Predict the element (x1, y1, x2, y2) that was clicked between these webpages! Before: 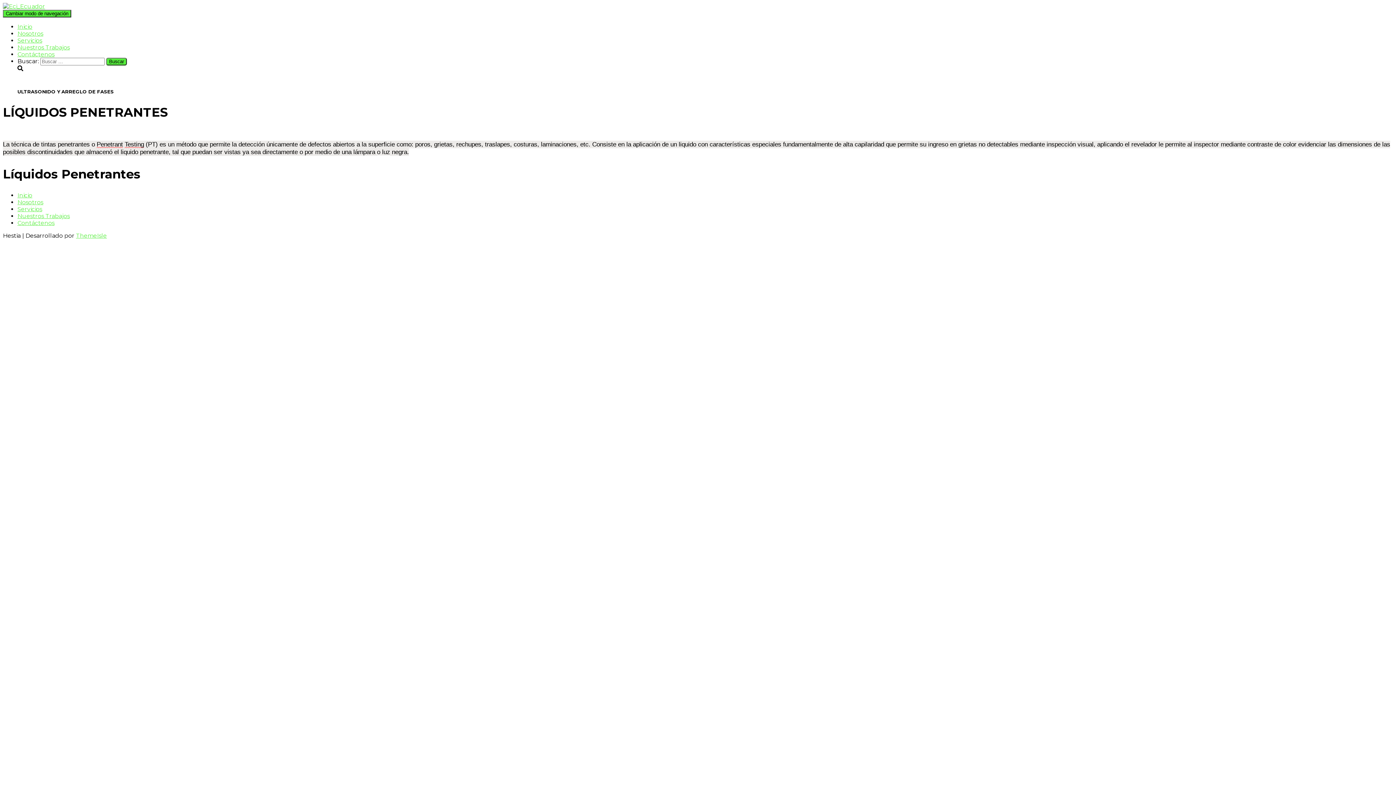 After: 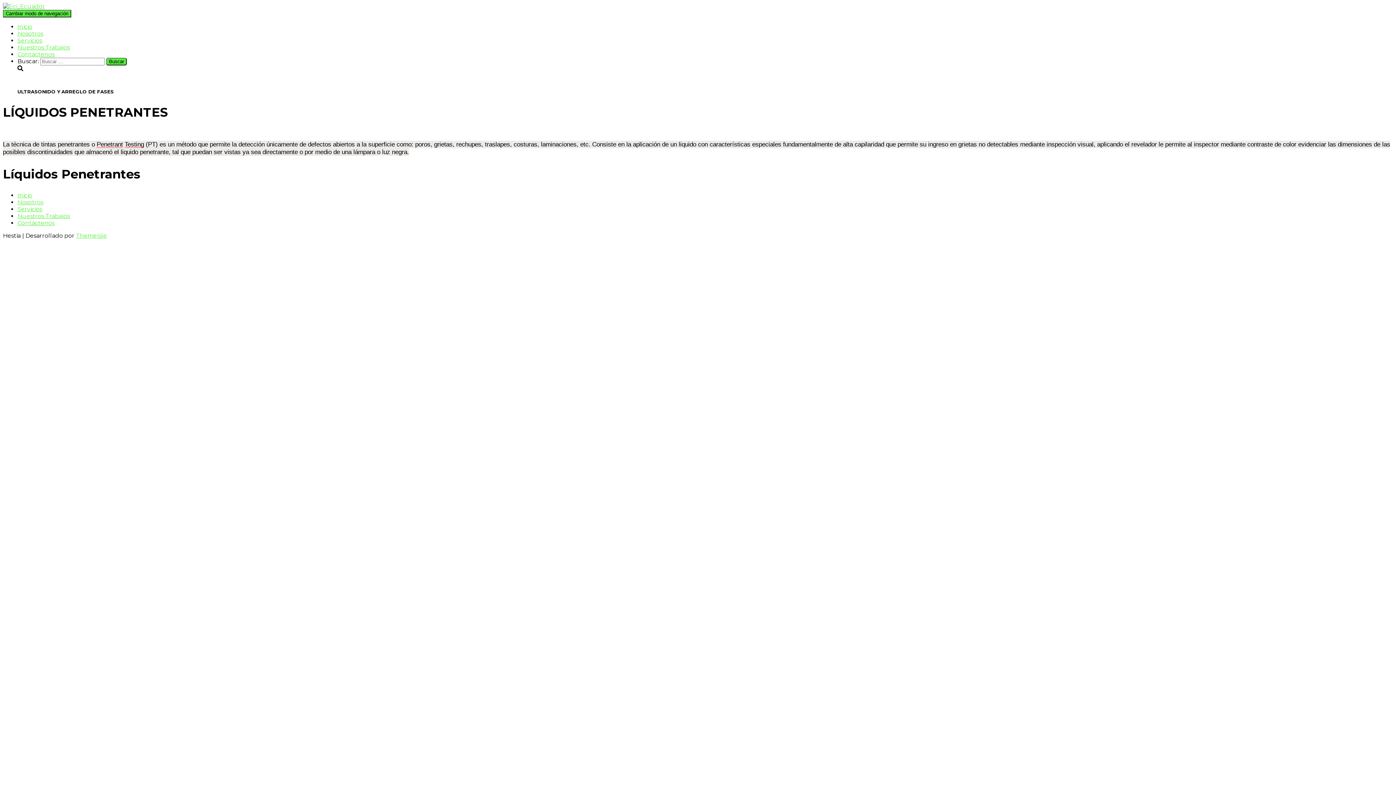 Action: label: Servicios bbox: (17, 37, 42, 44)